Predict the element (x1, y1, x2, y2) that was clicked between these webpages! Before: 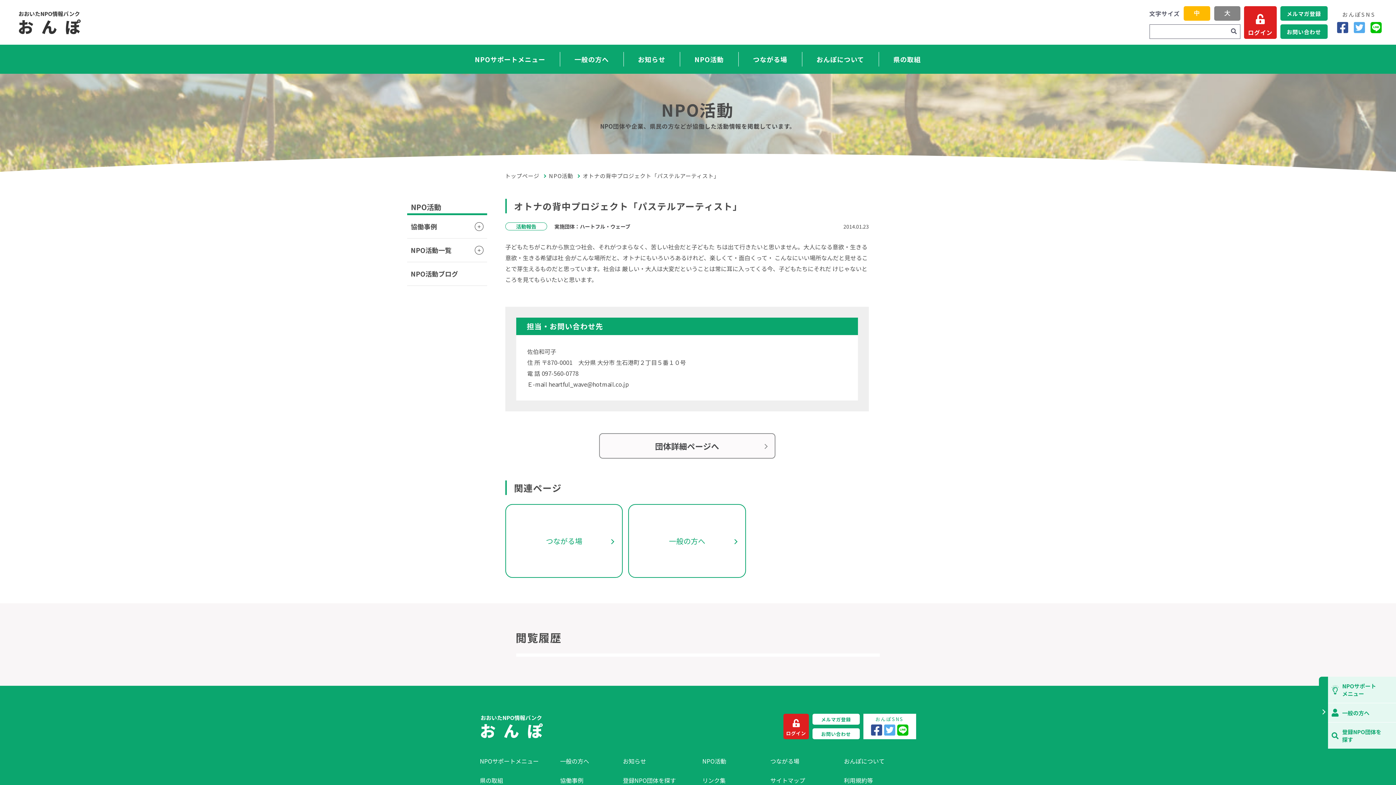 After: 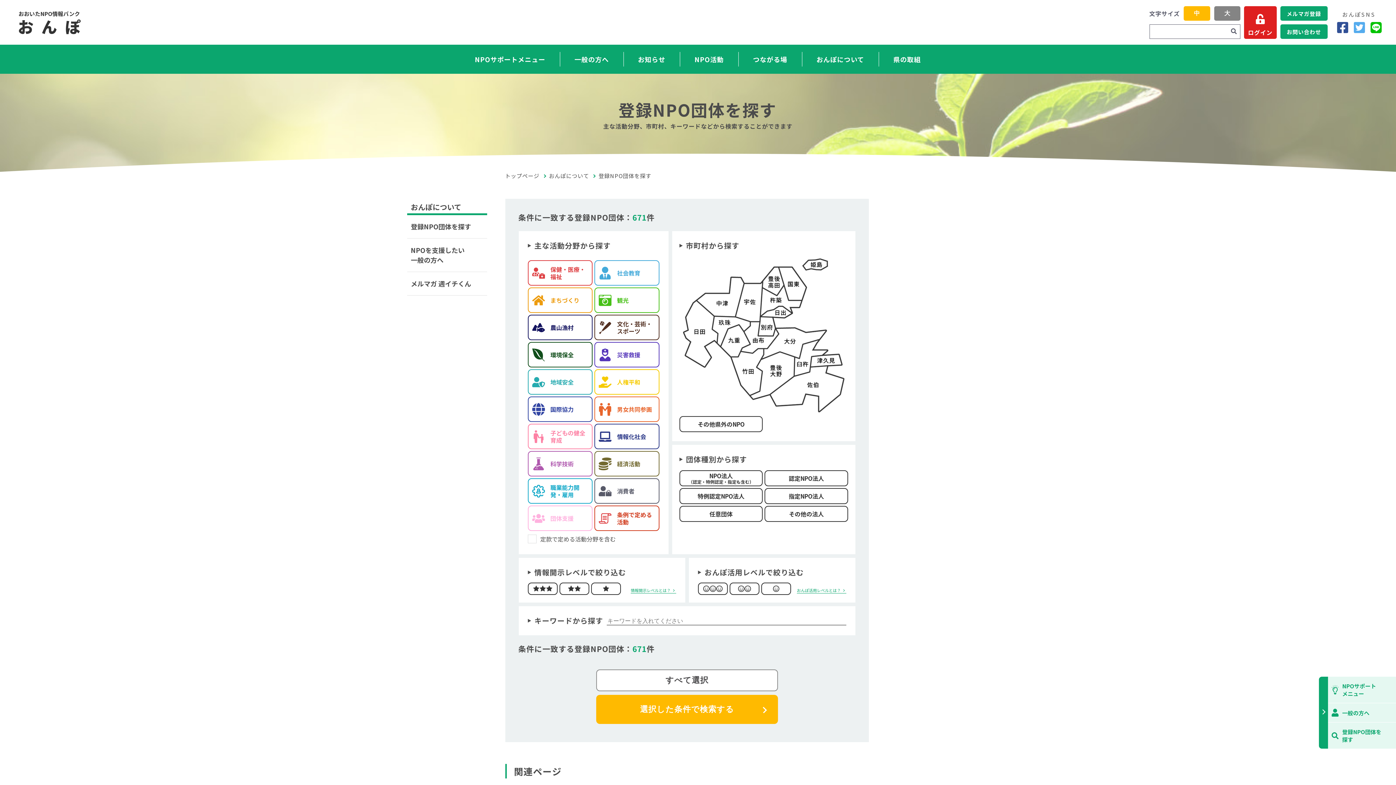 Action: label: 登録NPO団体を
探す bbox: (1328, 722, 1396, 749)